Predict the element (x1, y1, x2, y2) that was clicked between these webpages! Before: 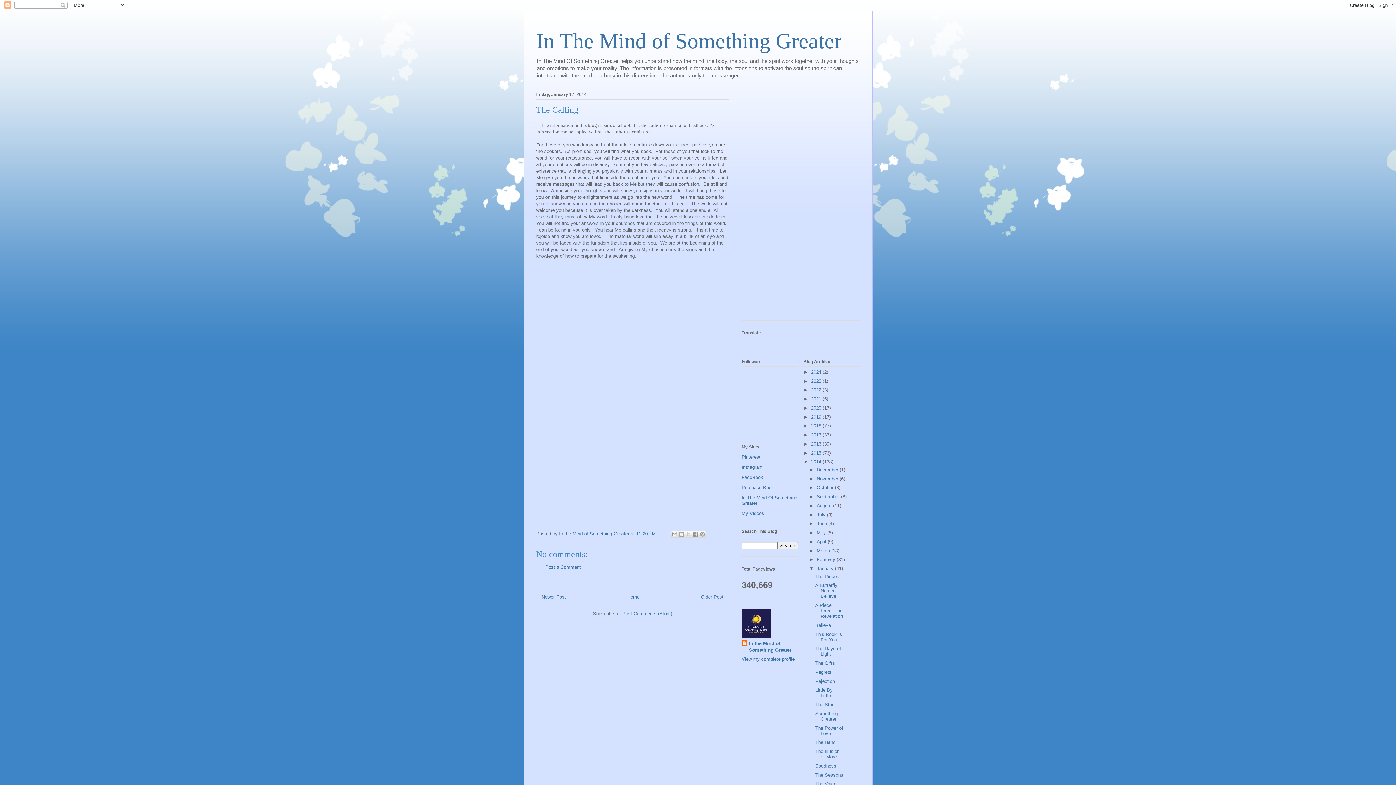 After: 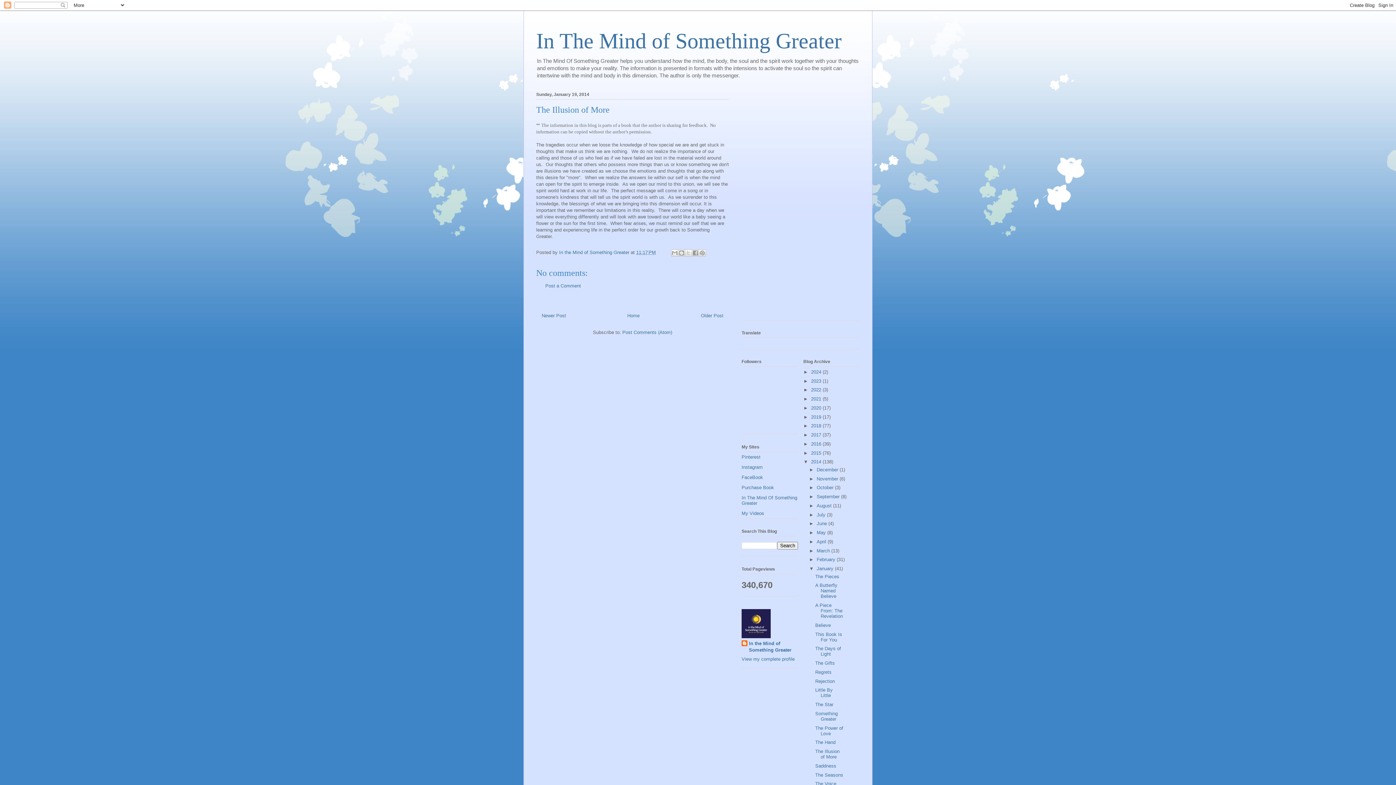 Action: bbox: (815, 749, 839, 760) label: The Illusion of More